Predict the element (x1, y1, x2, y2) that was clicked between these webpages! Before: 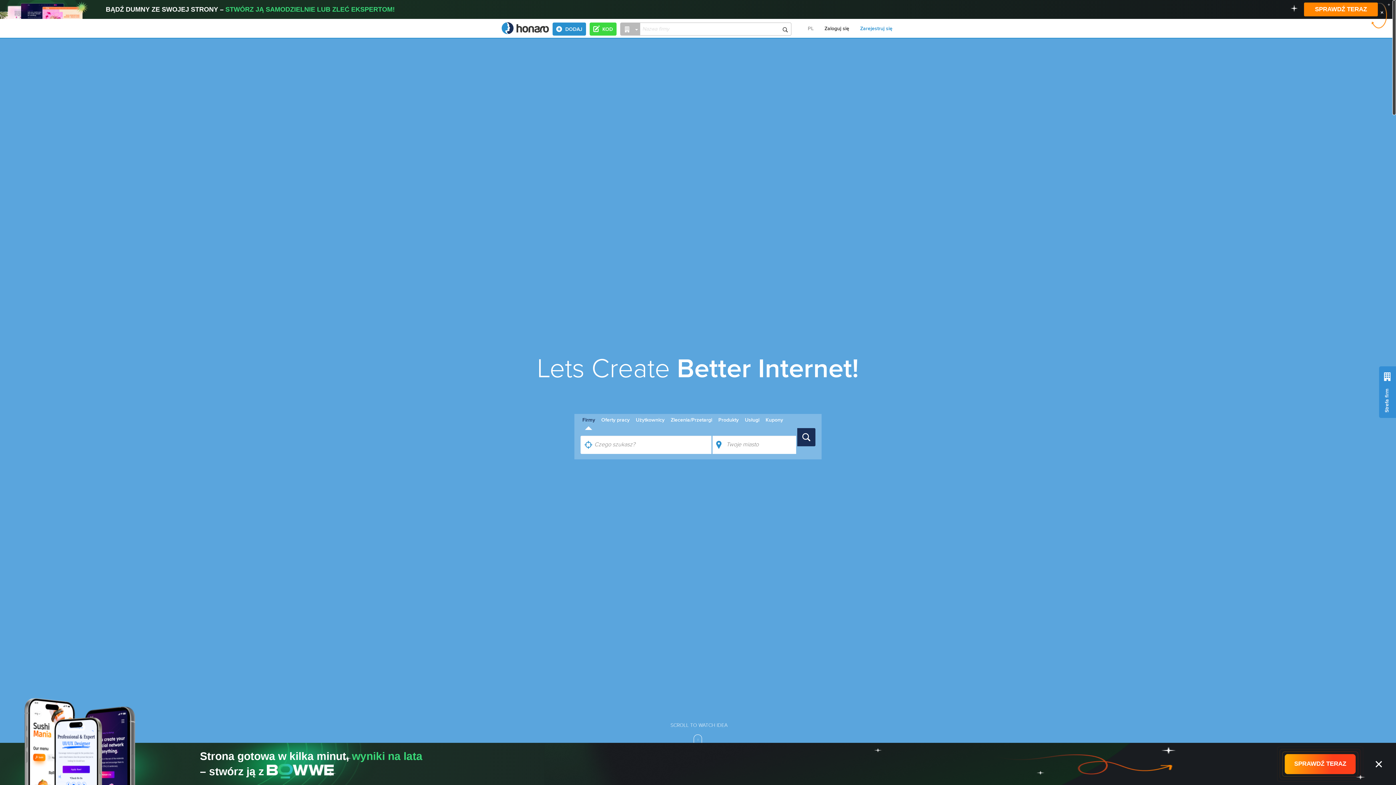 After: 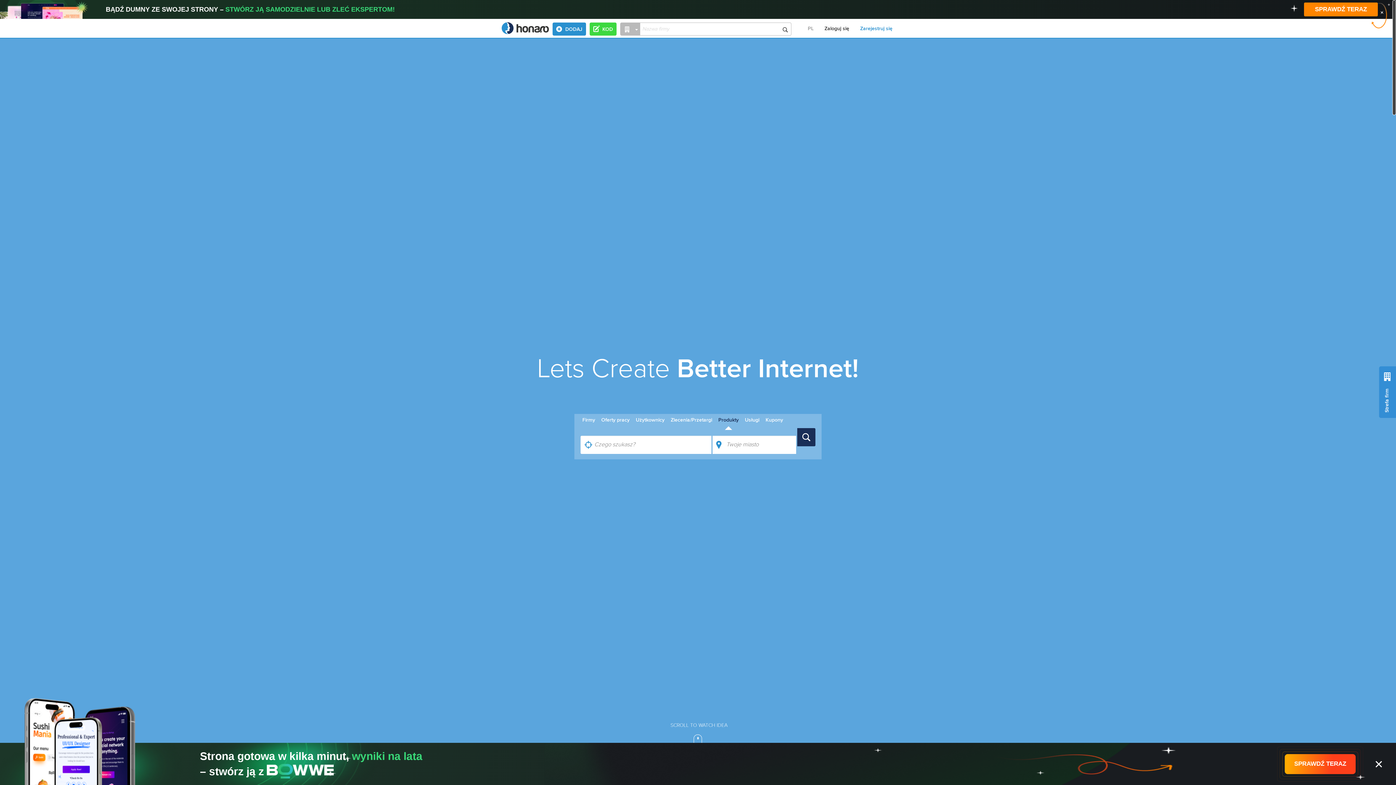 Action: bbox: (718, 417, 738, 423) label: Produkty